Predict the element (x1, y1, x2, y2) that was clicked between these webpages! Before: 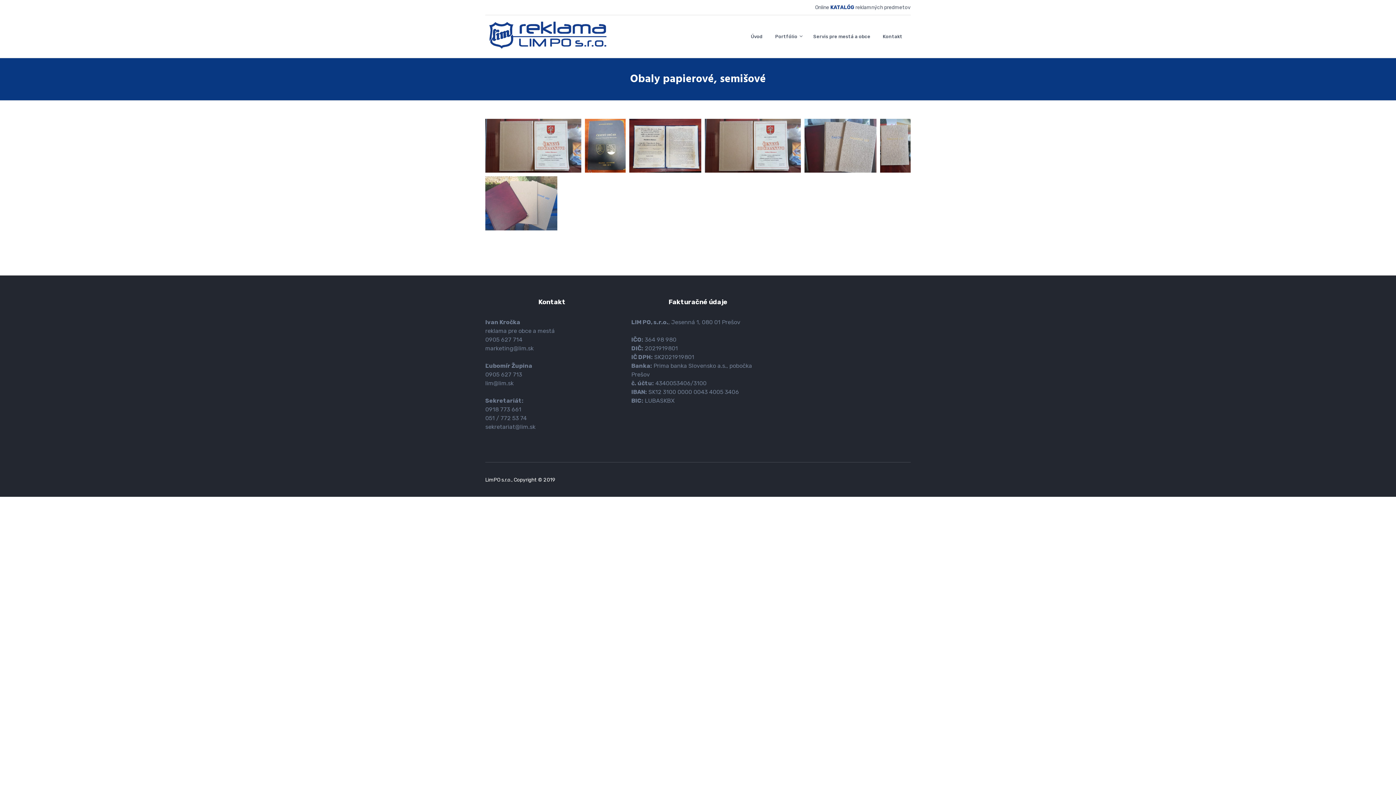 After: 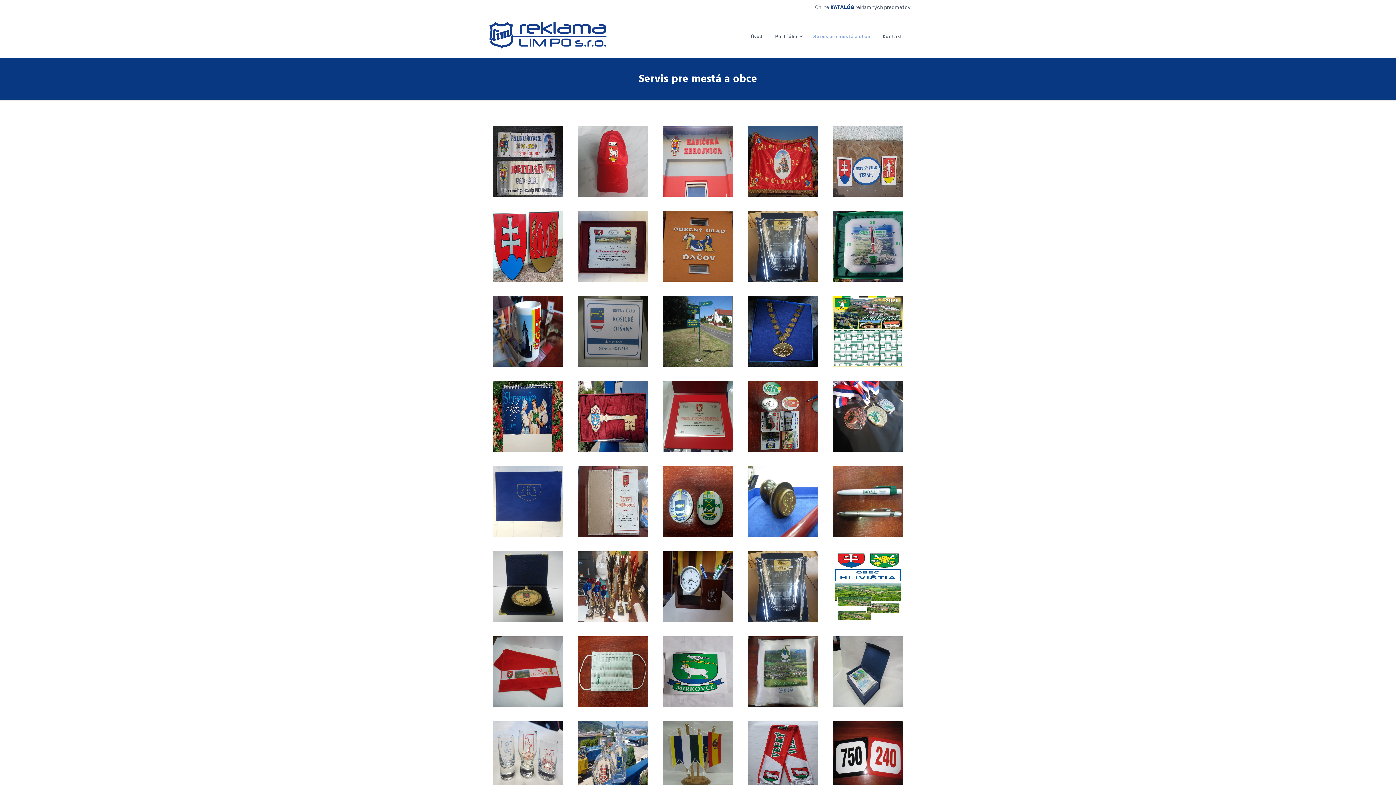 Action: label: Servis pre mestá a obce bbox: (808, 22, 876, 50)